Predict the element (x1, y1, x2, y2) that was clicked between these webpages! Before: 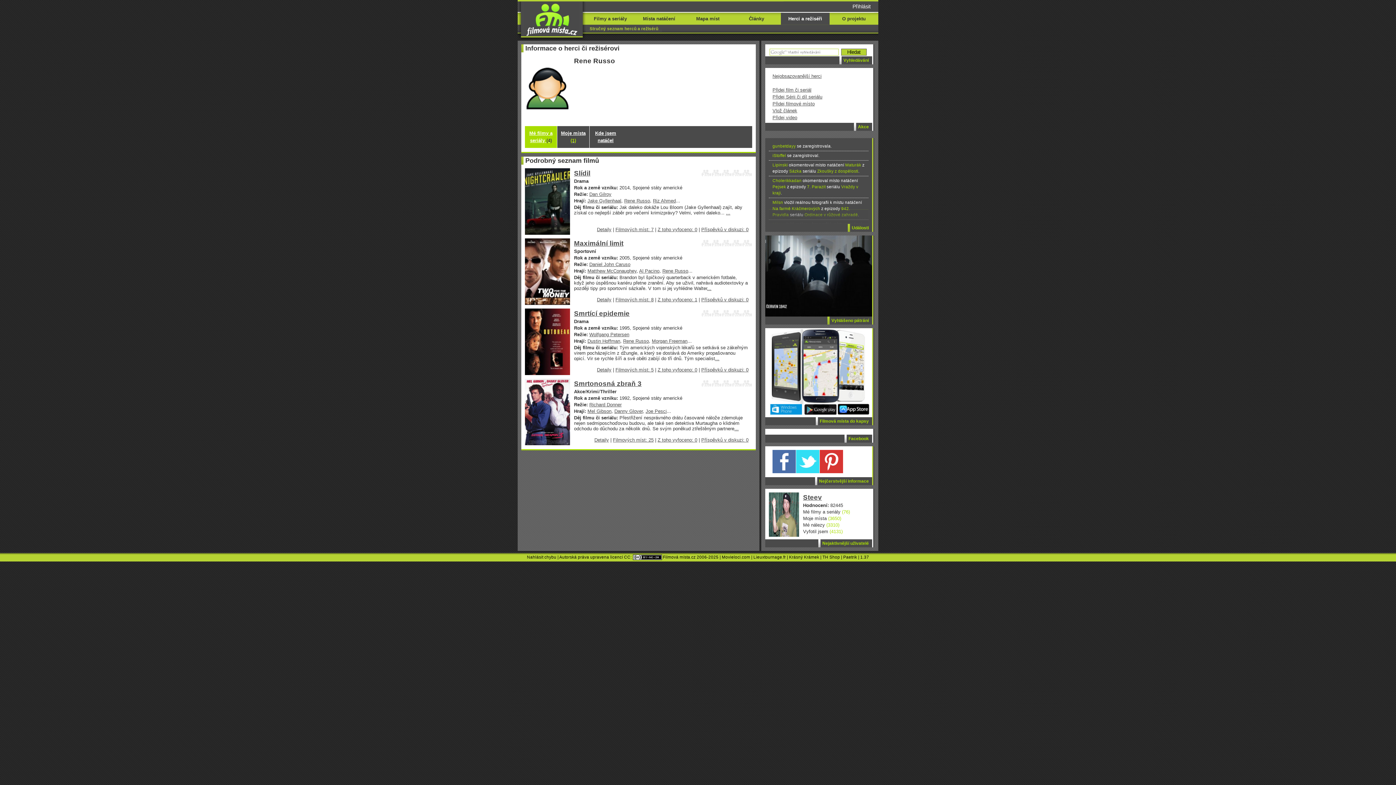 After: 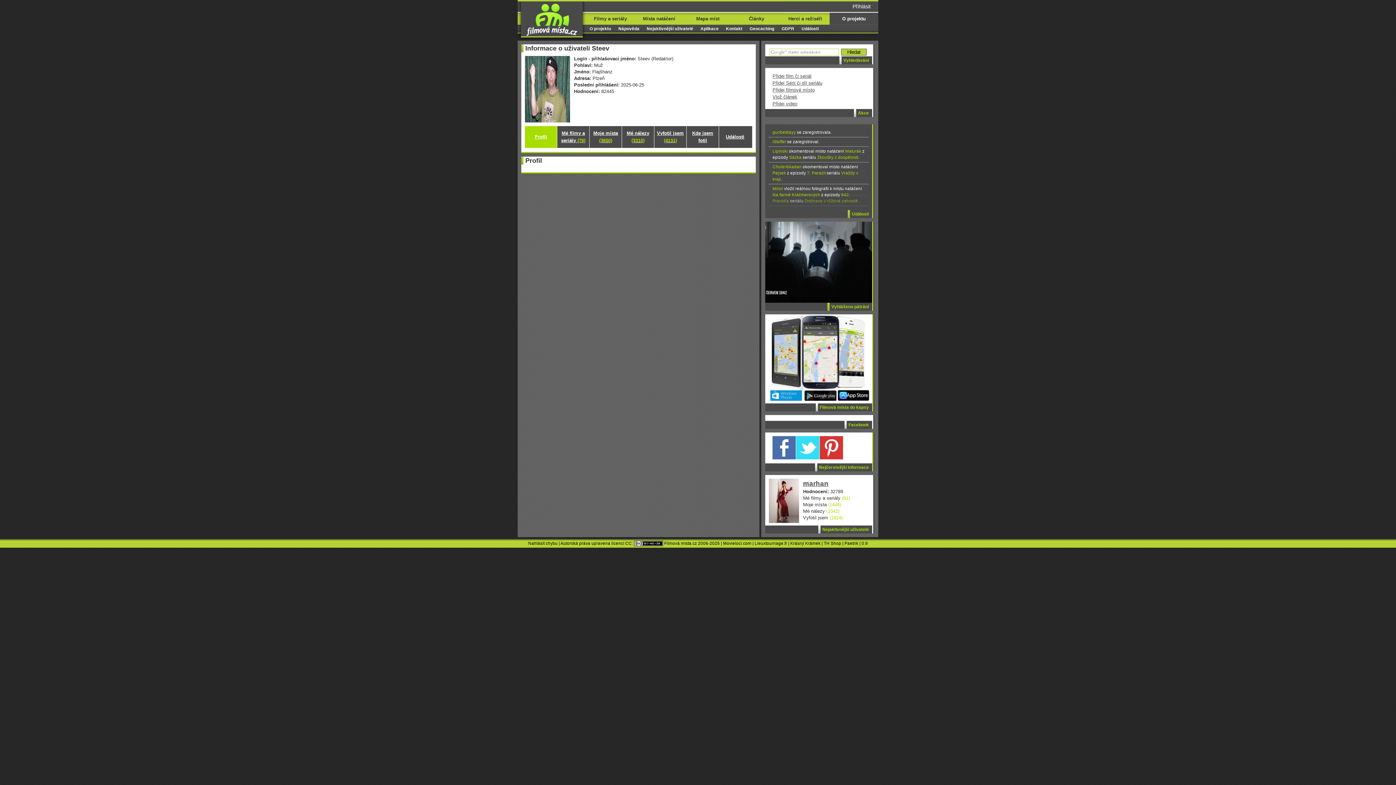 Action: bbox: (769, 532, 799, 538)